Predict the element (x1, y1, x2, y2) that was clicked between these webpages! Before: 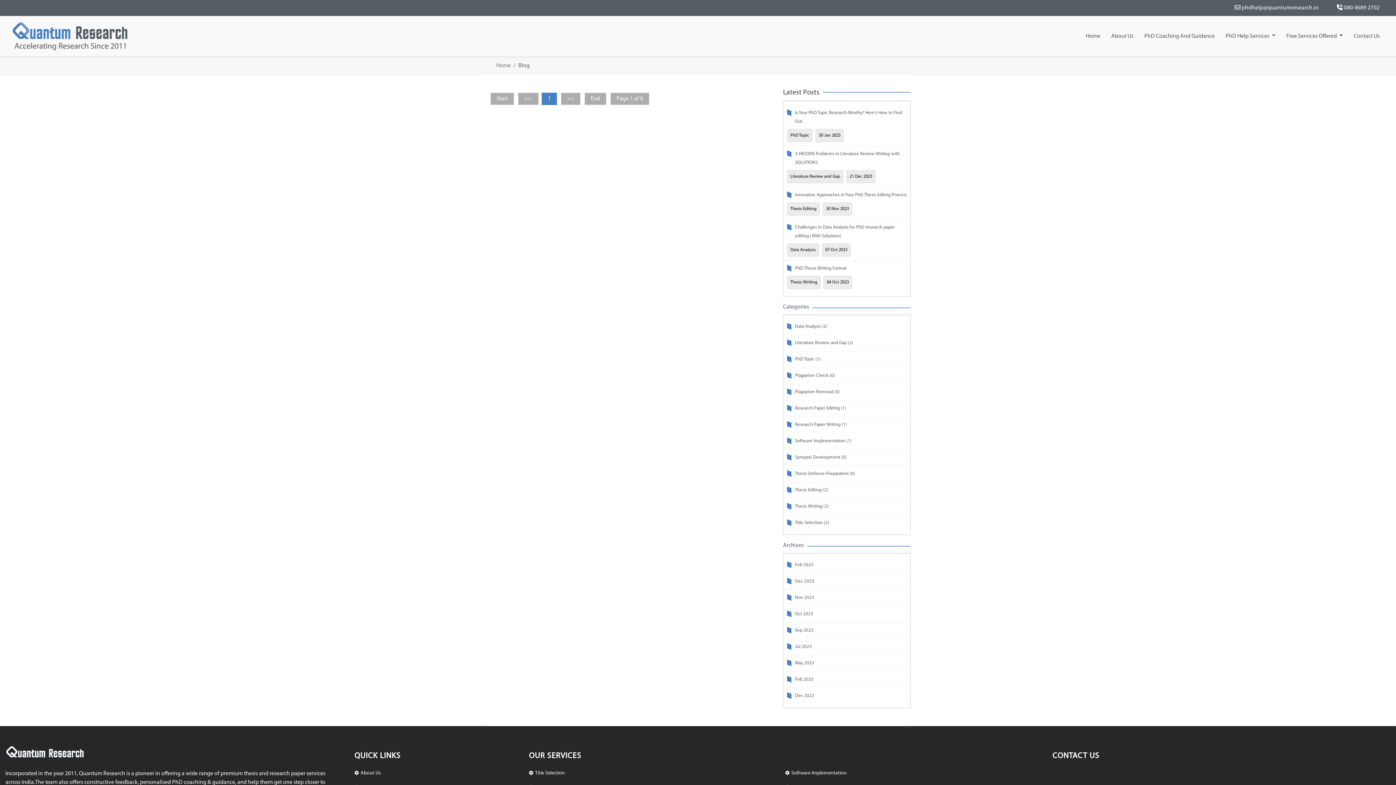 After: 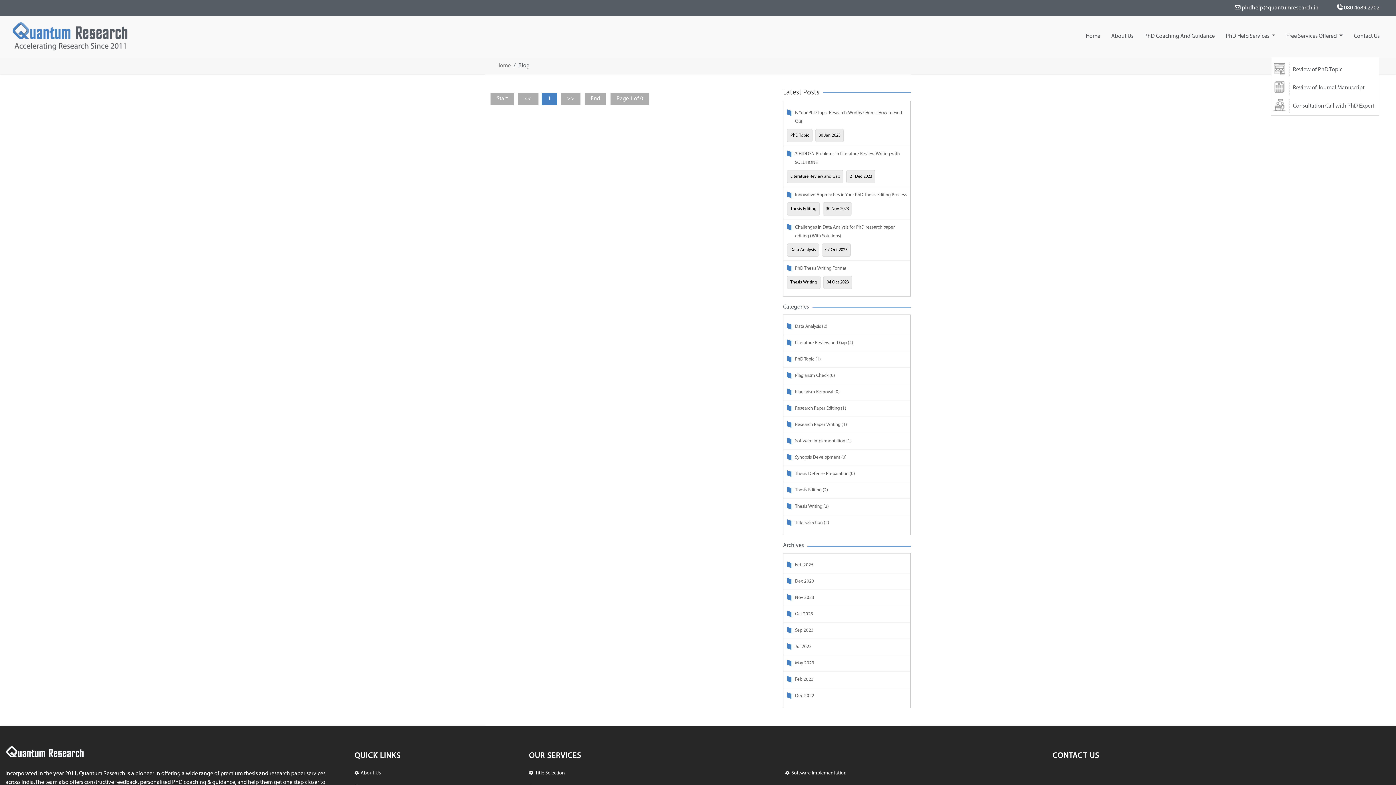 Action: label: Free Services Offered  bbox: (1281, 29, 1348, 43)